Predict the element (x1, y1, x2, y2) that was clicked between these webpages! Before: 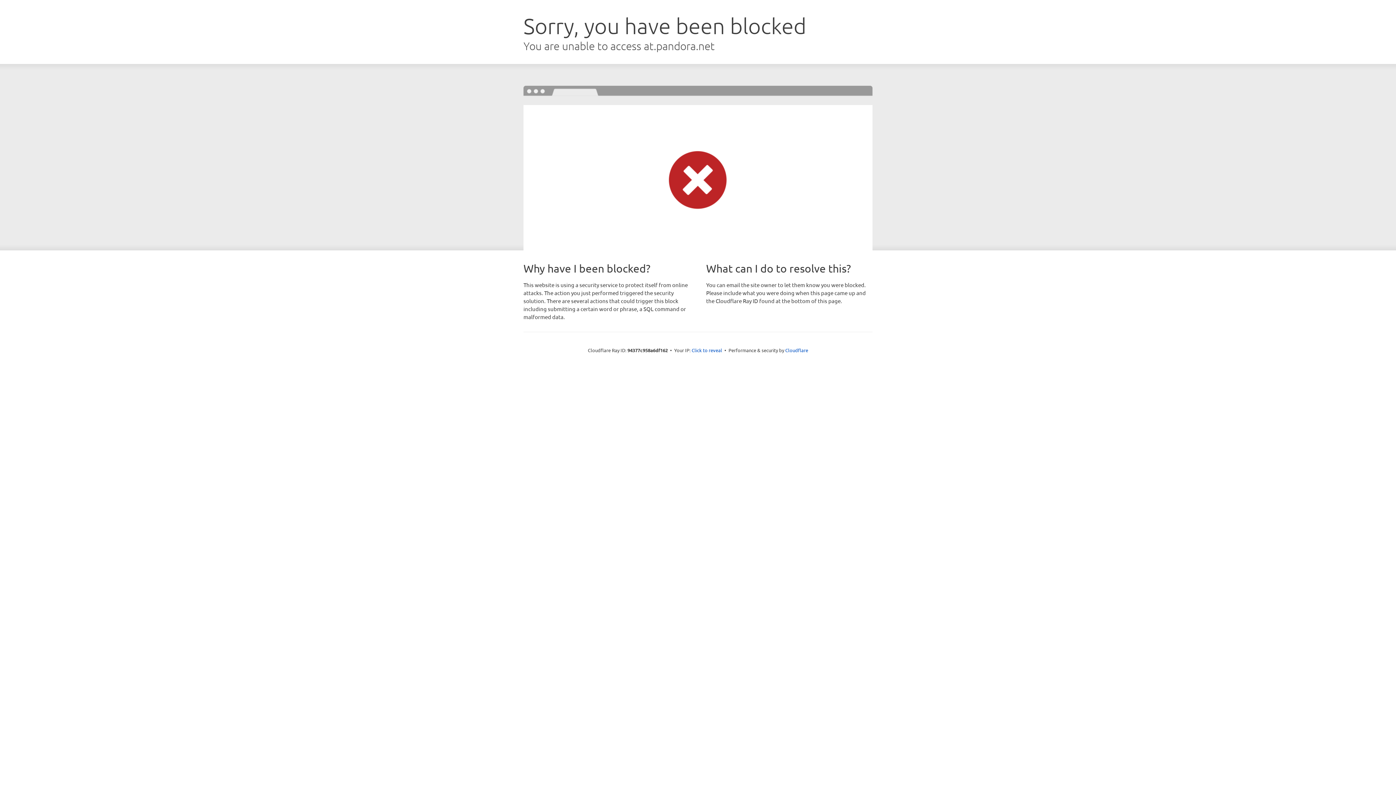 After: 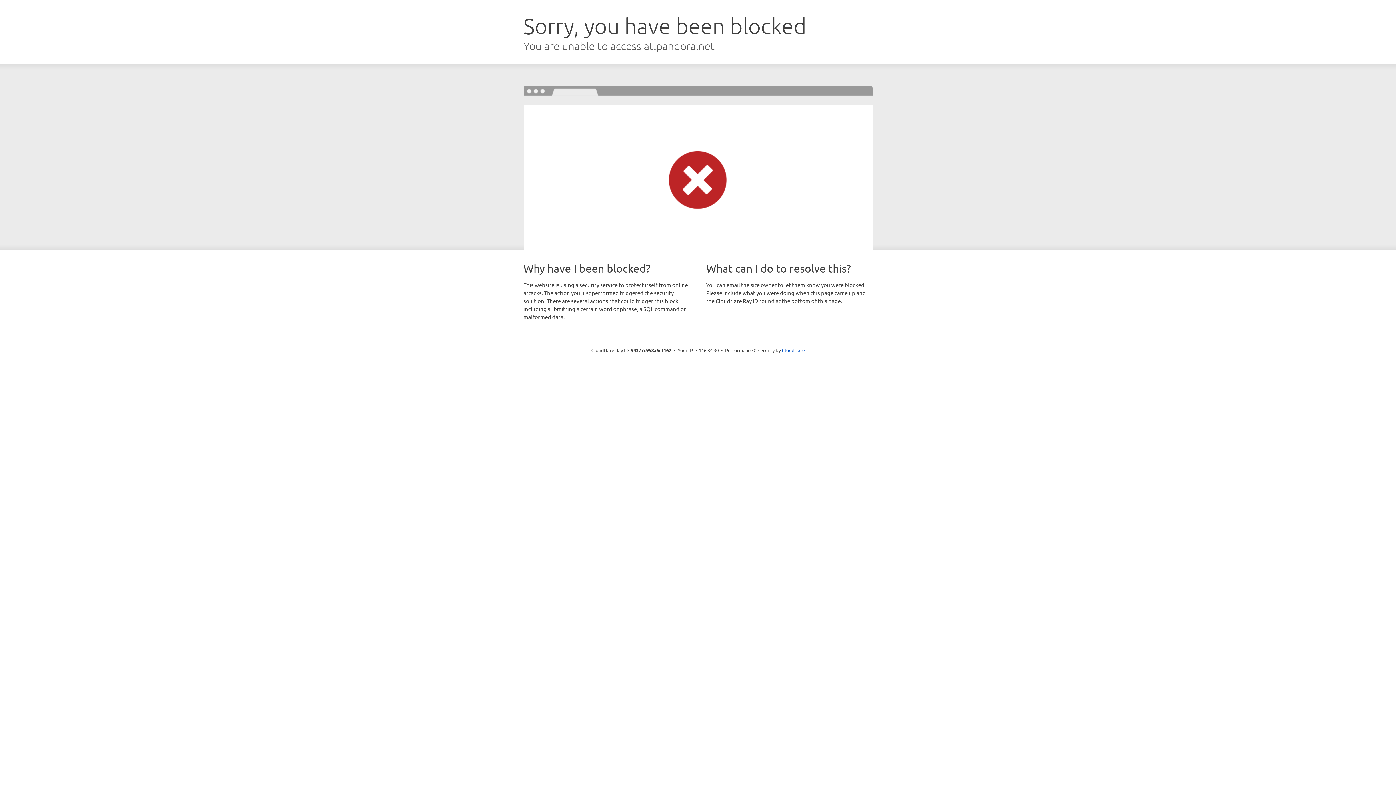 Action: bbox: (691, 346, 722, 353) label: Click to reveal